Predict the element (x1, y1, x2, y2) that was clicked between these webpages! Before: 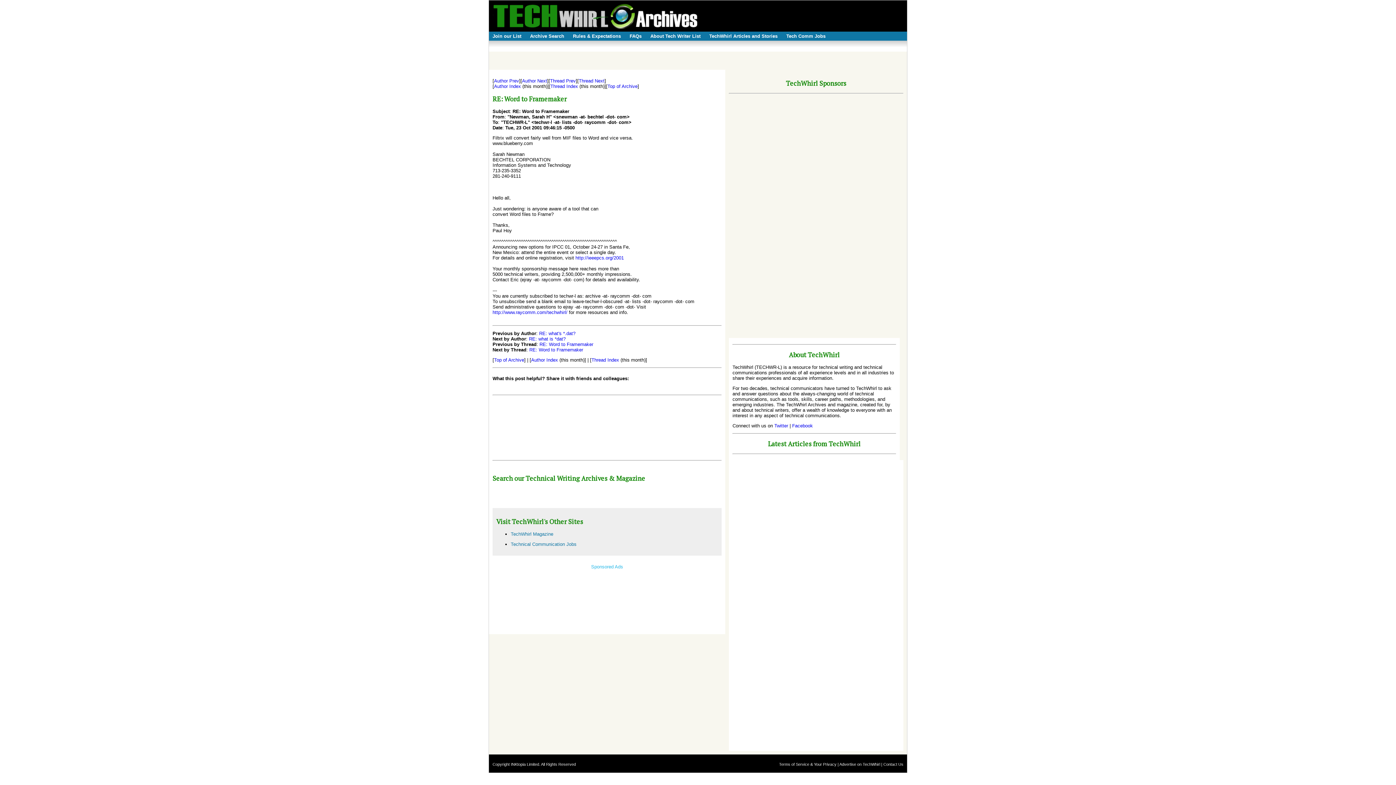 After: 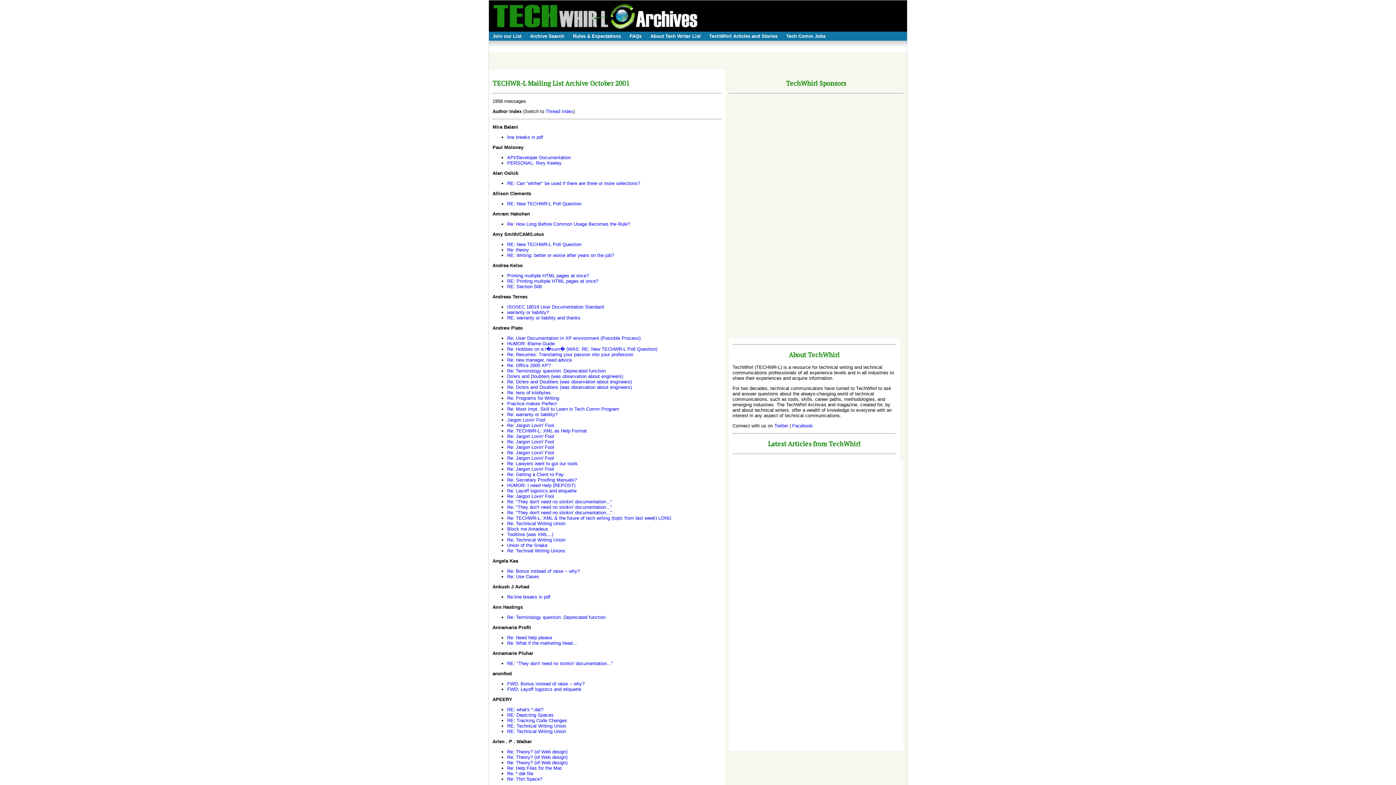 Action: label: Author Index bbox: (531, 357, 558, 362)